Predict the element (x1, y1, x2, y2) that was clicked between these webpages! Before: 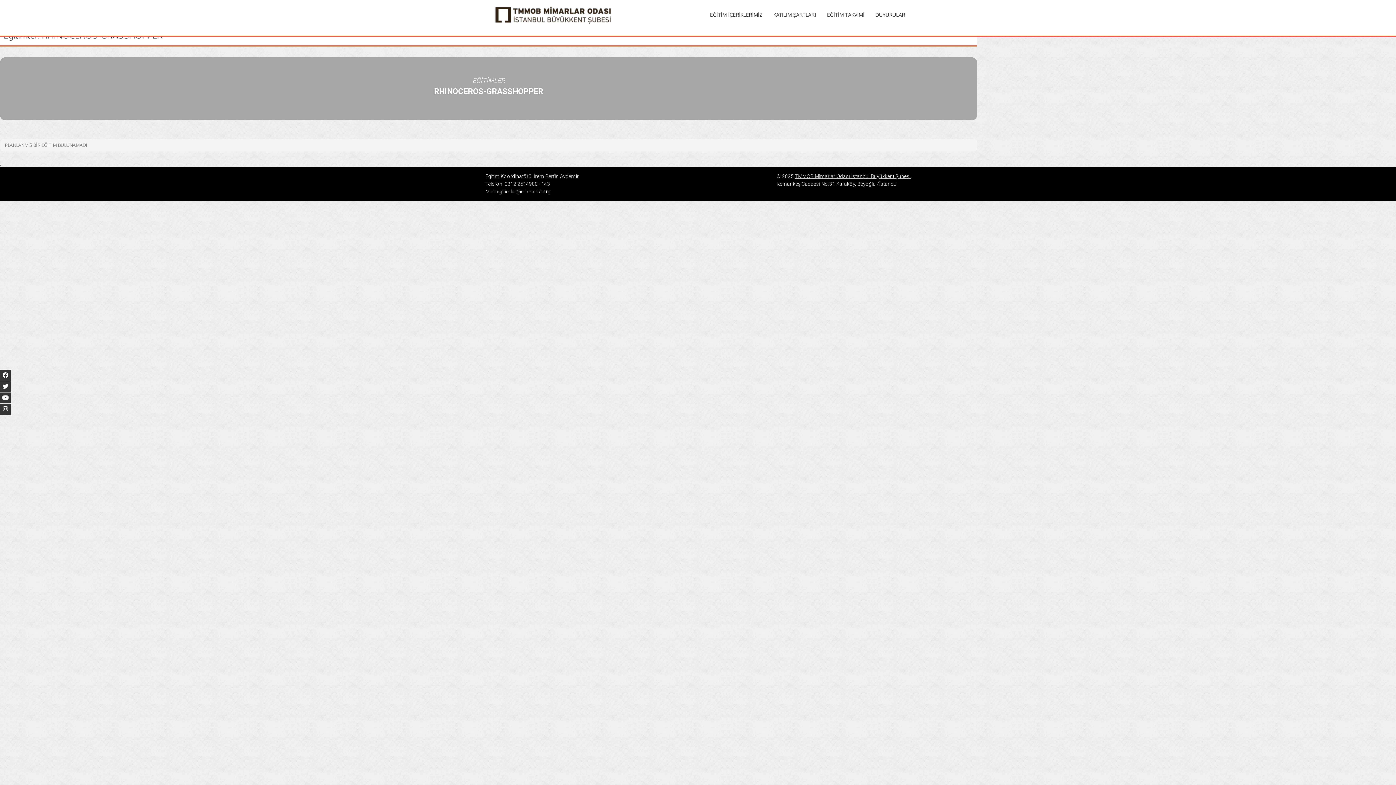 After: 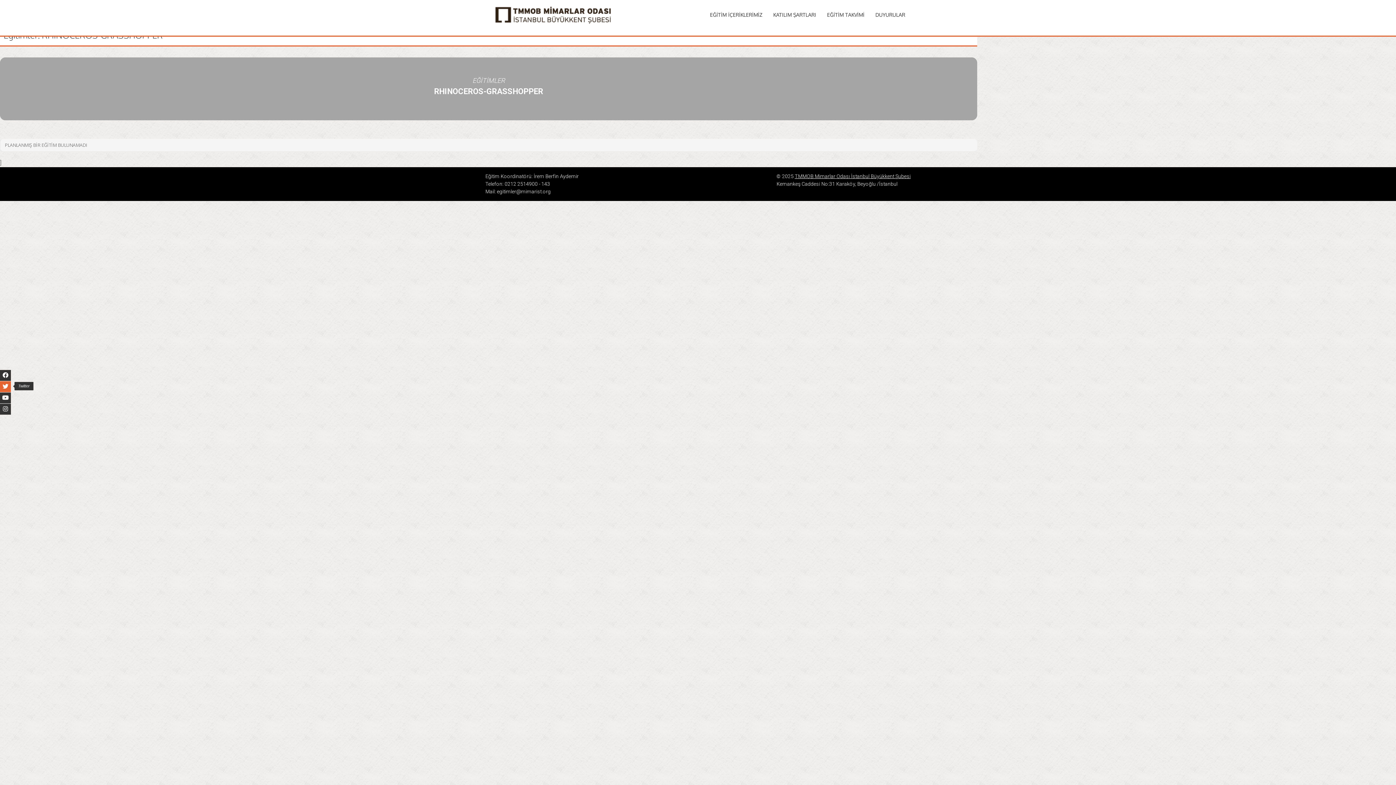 Action: bbox: (0, 381, 10, 392)